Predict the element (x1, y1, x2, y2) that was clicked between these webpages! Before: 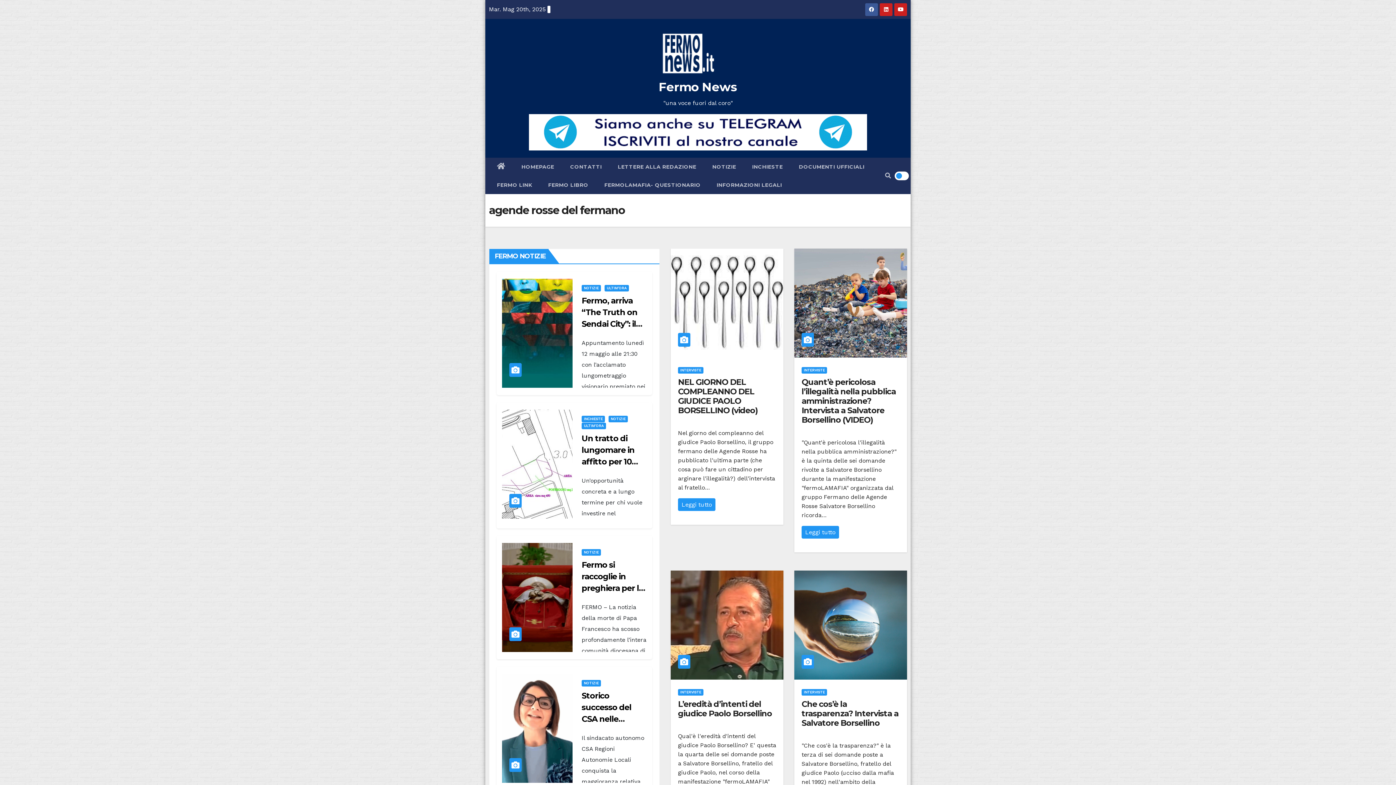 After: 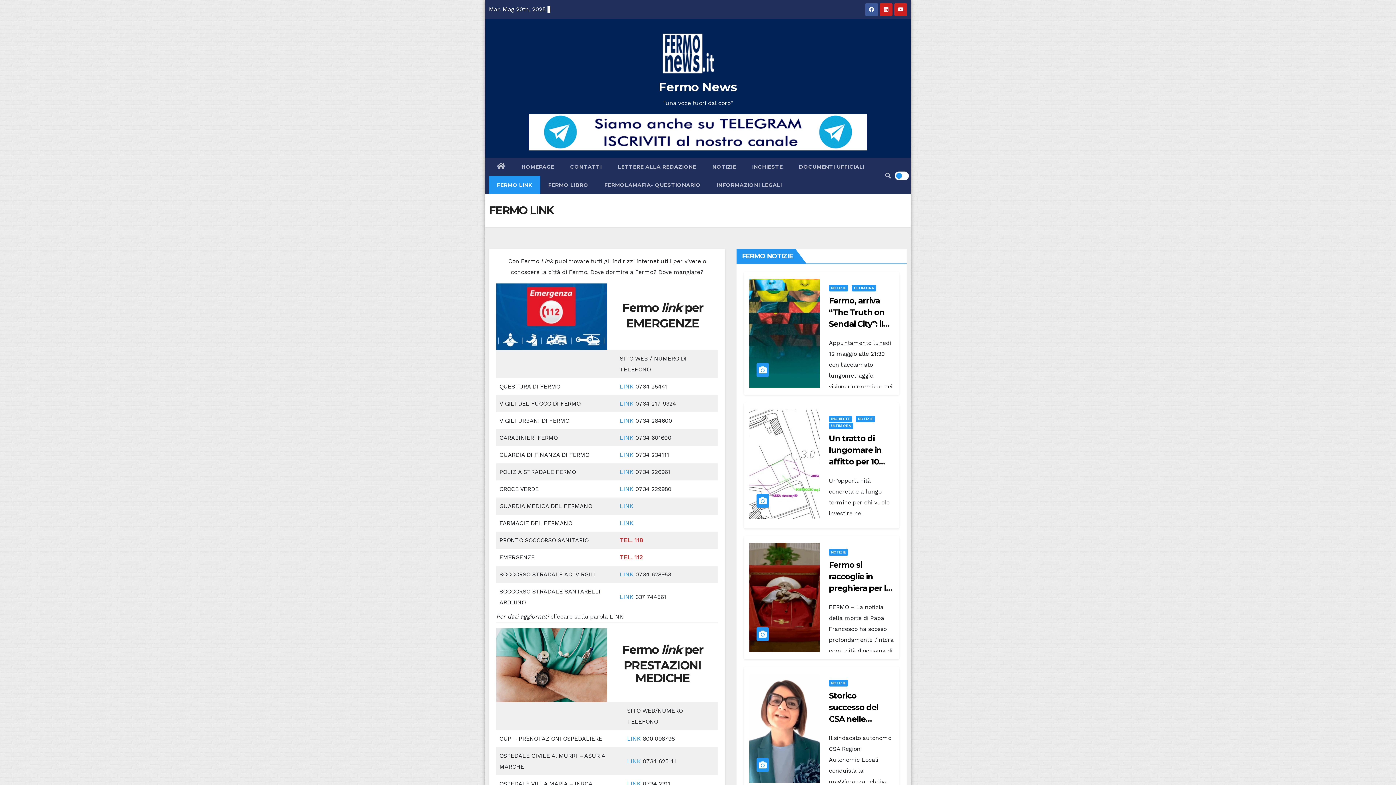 Action: bbox: (489, 176, 540, 194) label: FERMO LINK